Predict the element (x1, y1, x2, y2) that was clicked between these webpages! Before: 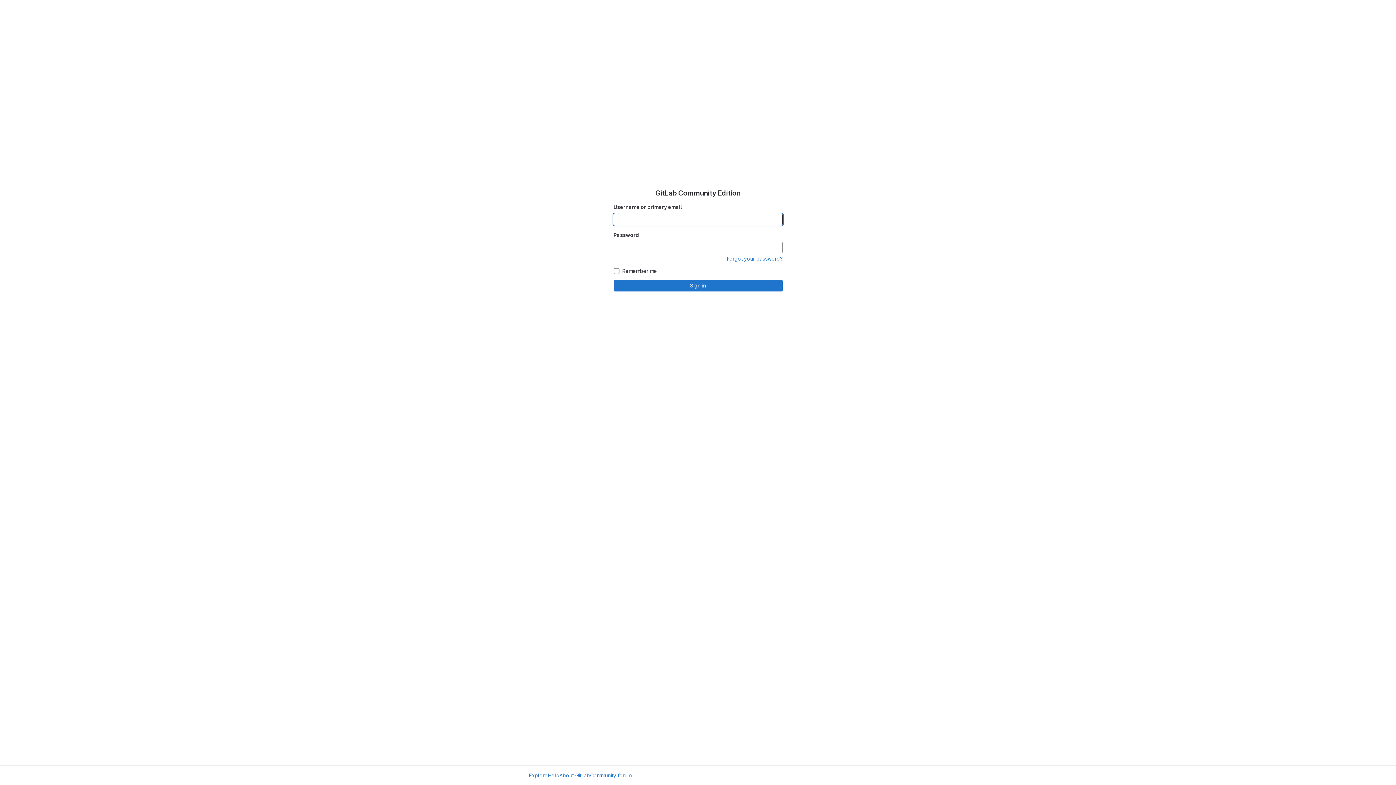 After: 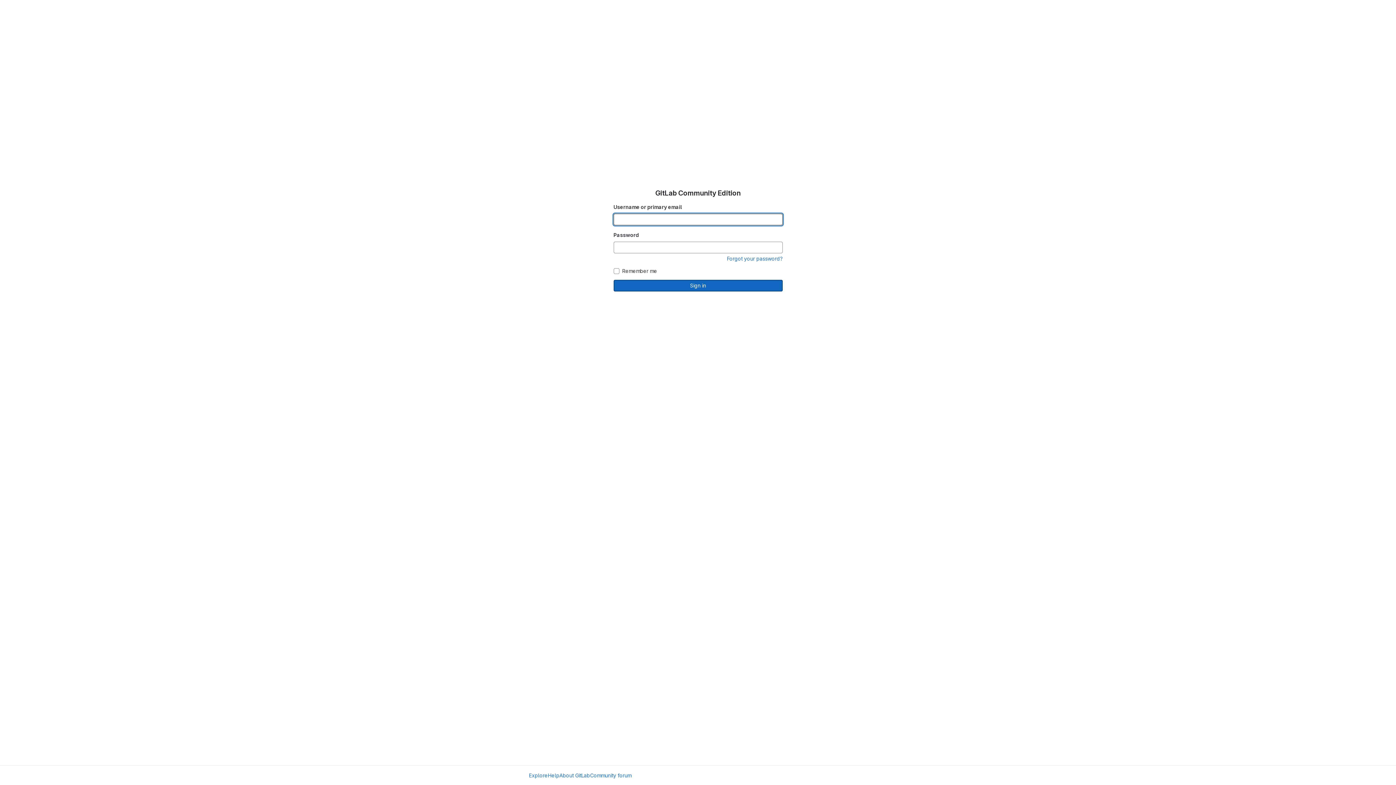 Action: label: Sign in bbox: (613, 280, 782, 291)